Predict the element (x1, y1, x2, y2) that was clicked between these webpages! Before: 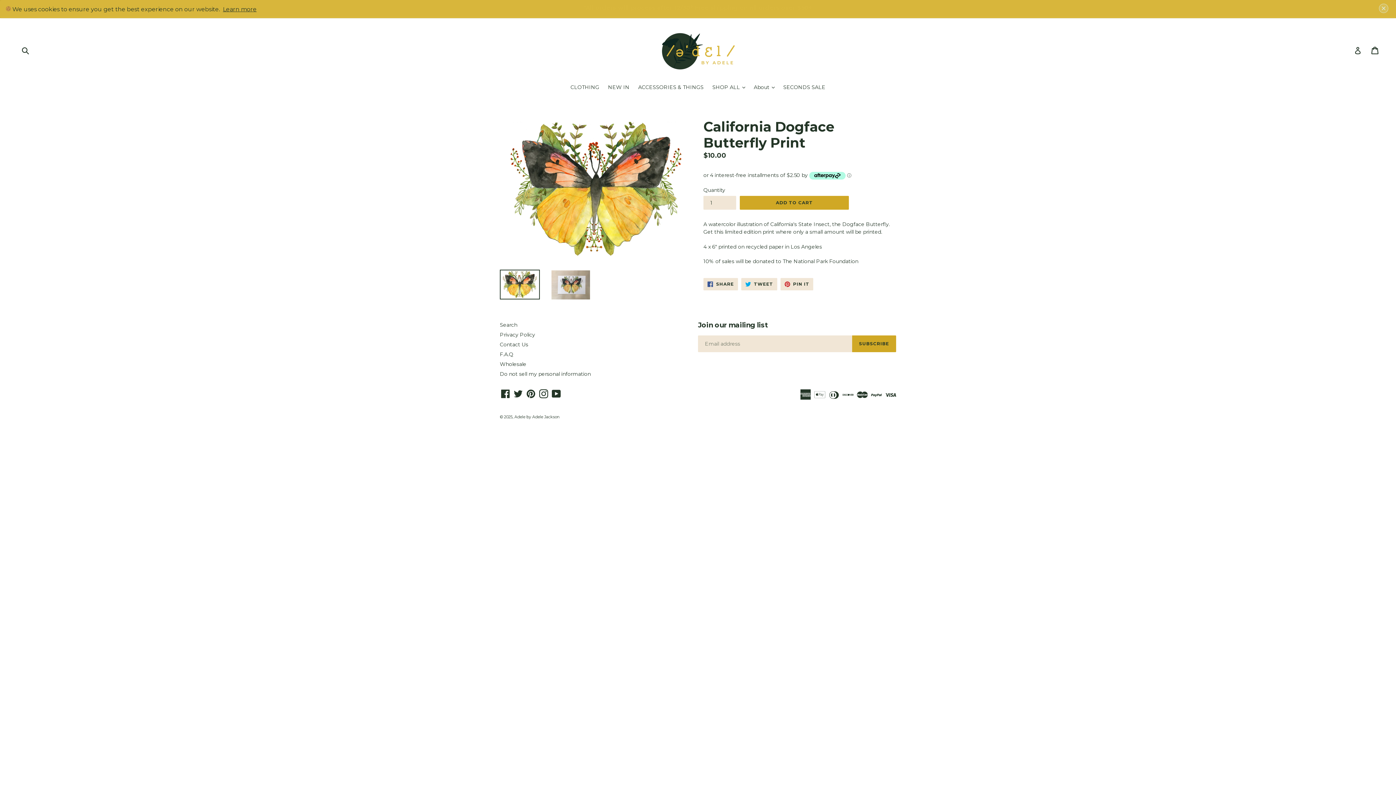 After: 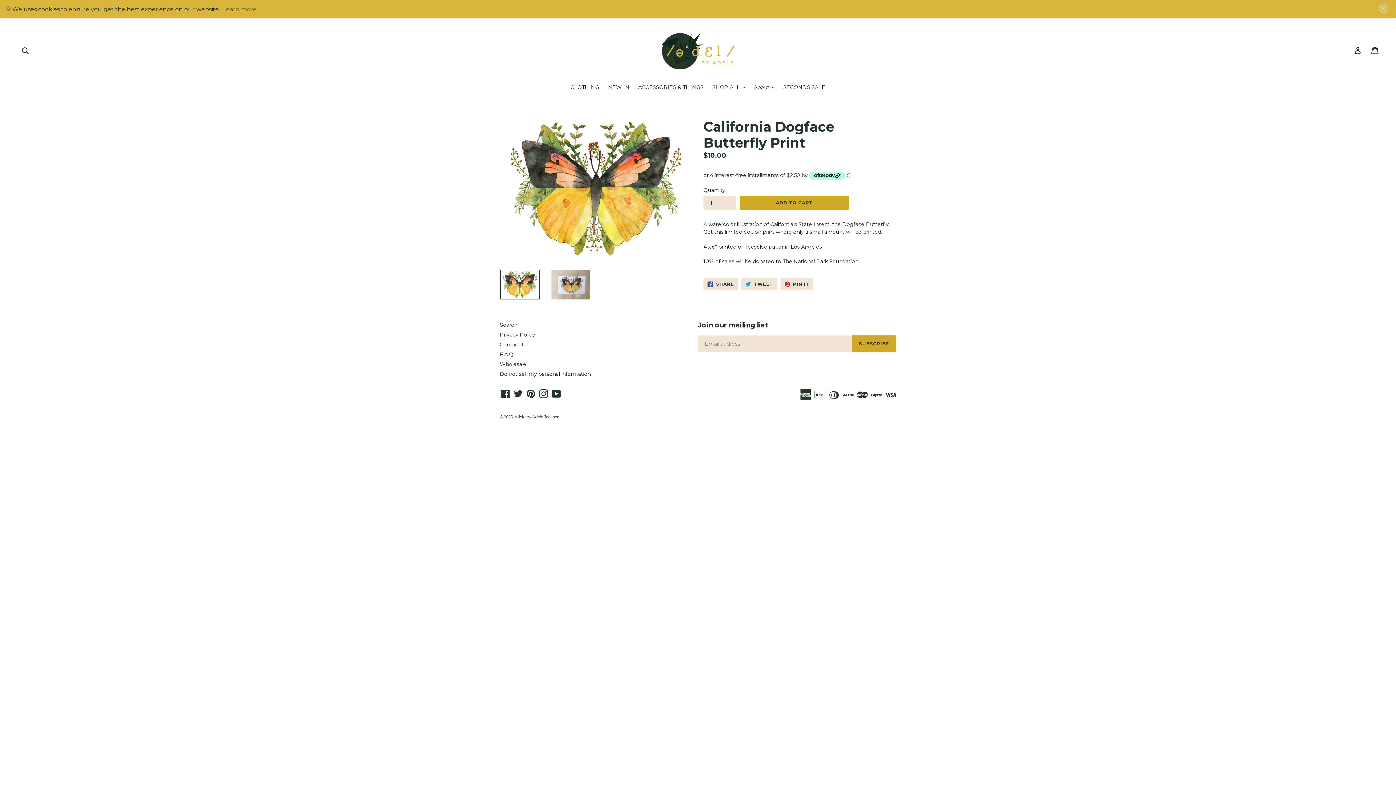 Action: label: Learn more bbox: (222, 5, 256, 12)